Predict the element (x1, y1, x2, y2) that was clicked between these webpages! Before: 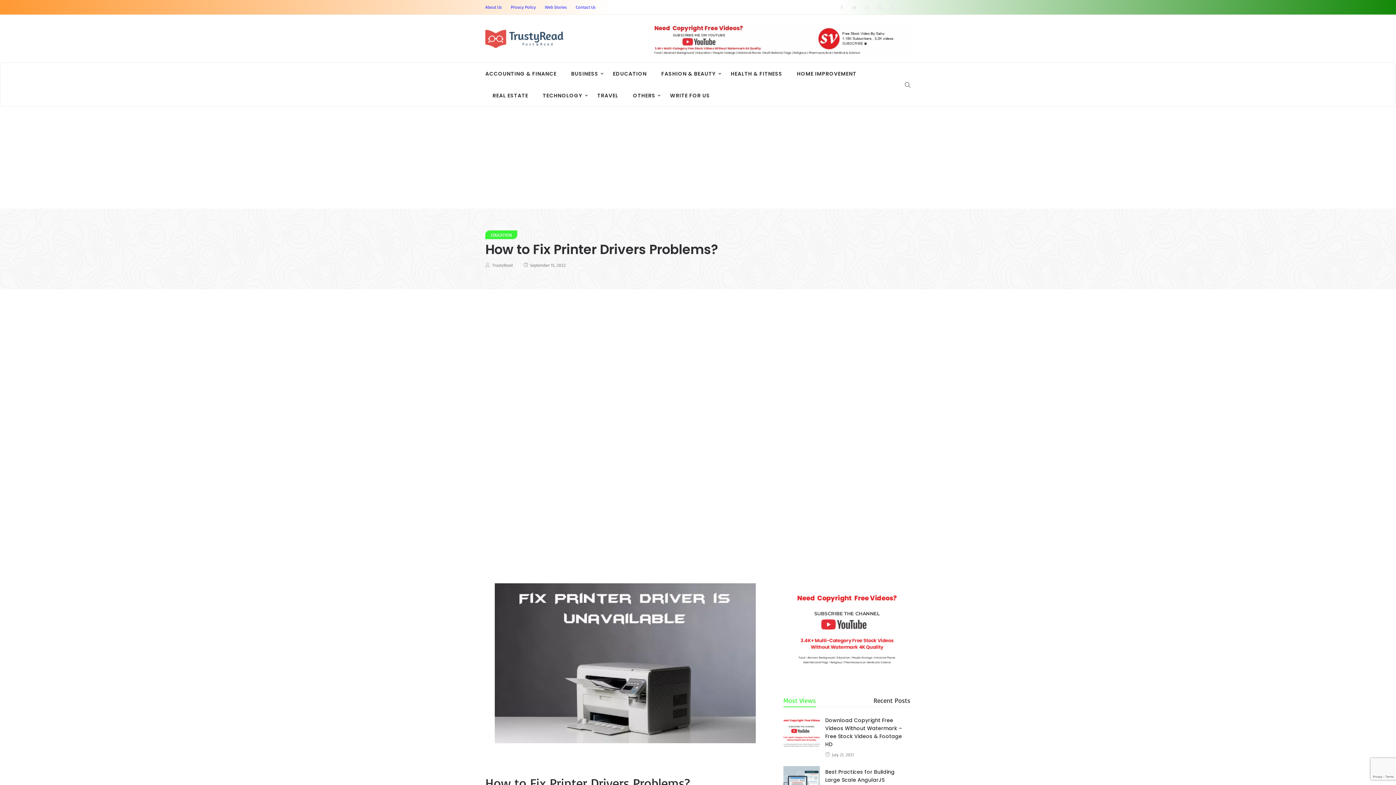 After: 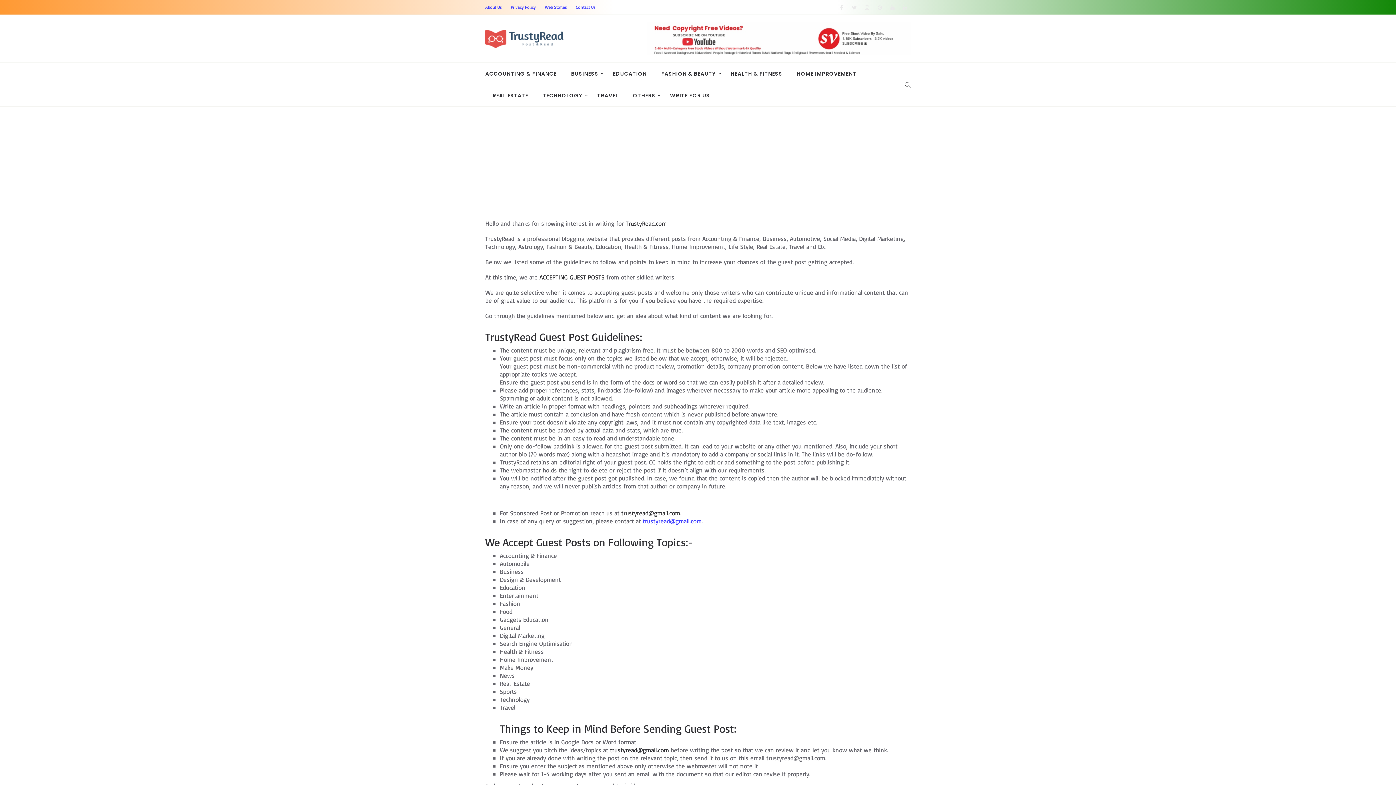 Action: bbox: (662, 84, 717, 106) label: WRITE FOR US